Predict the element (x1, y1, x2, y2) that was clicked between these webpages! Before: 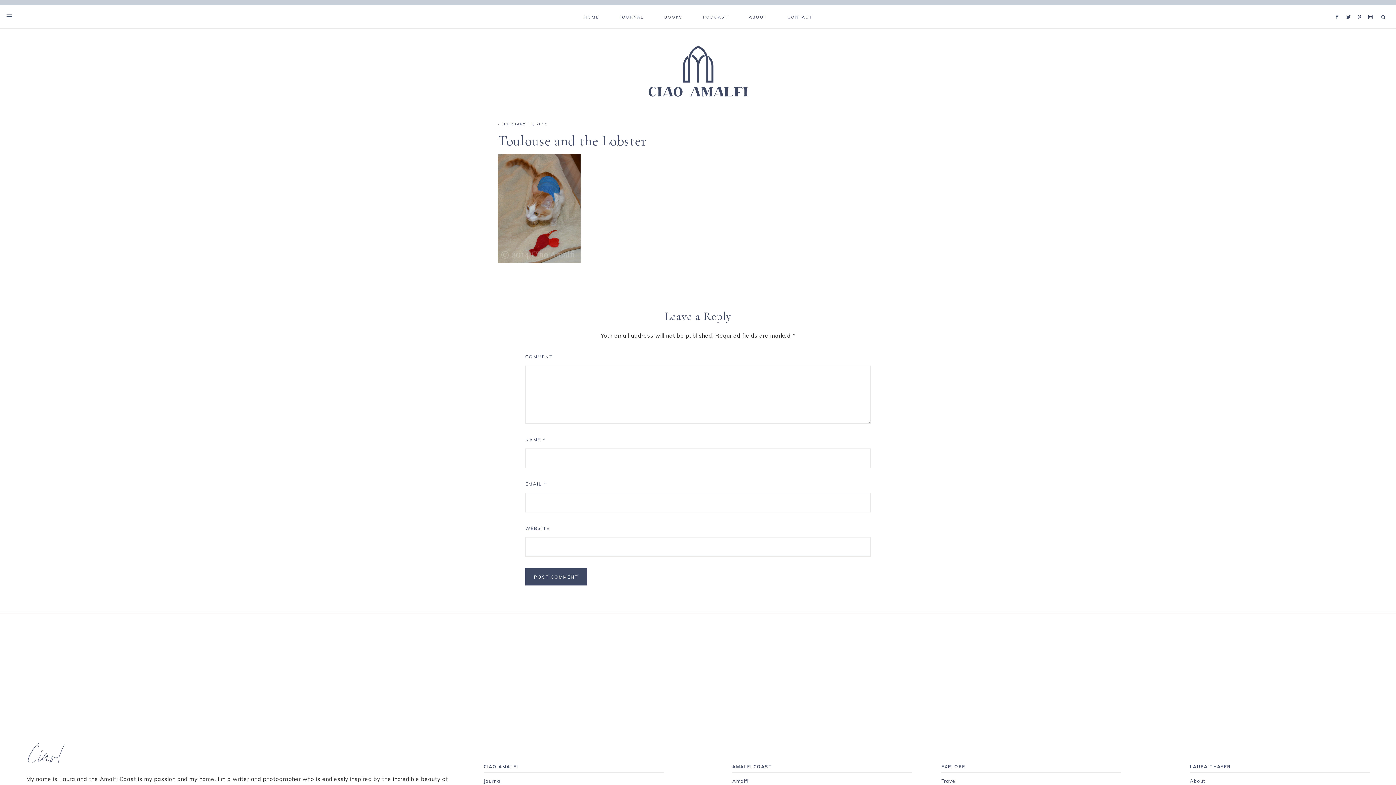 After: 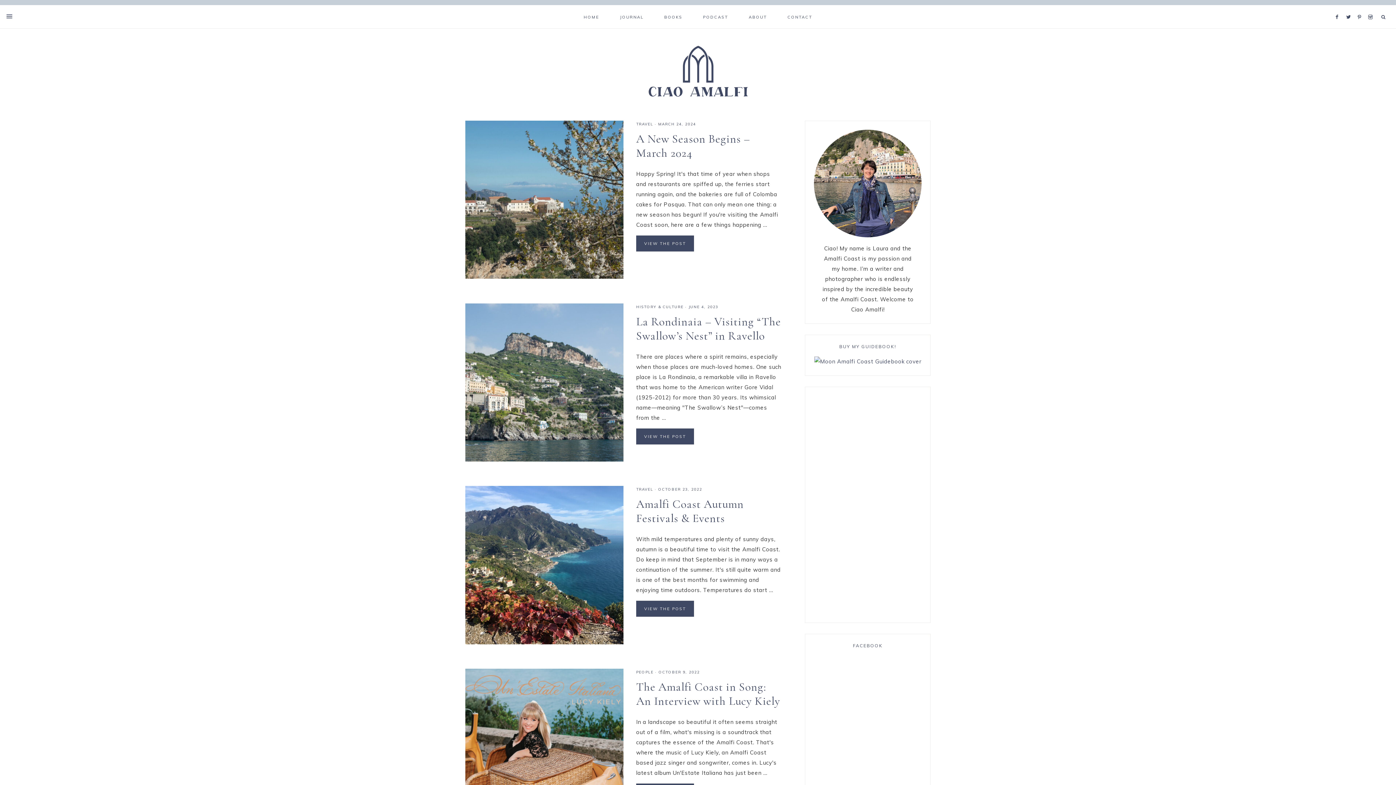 Action: label: JOURNAL bbox: (610, 5, 653, 28)